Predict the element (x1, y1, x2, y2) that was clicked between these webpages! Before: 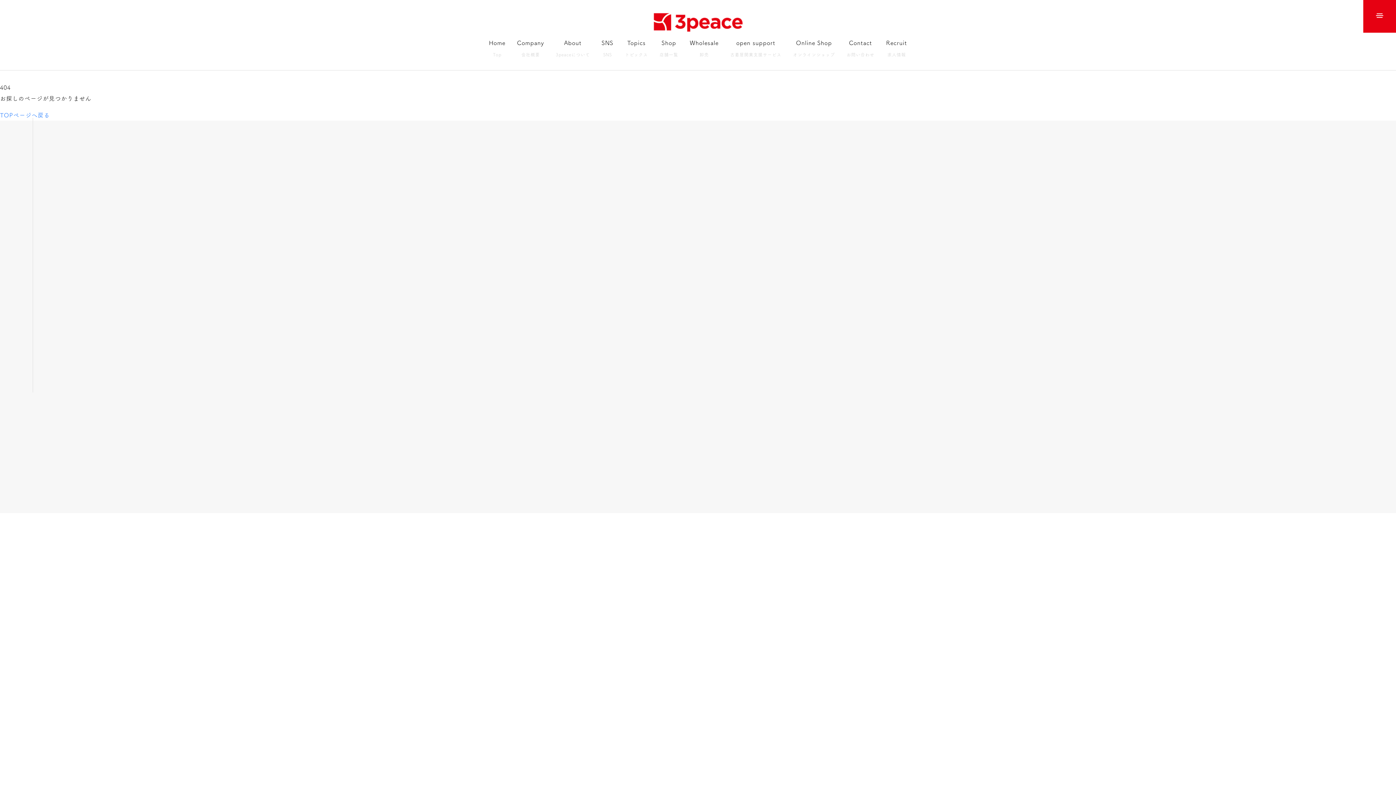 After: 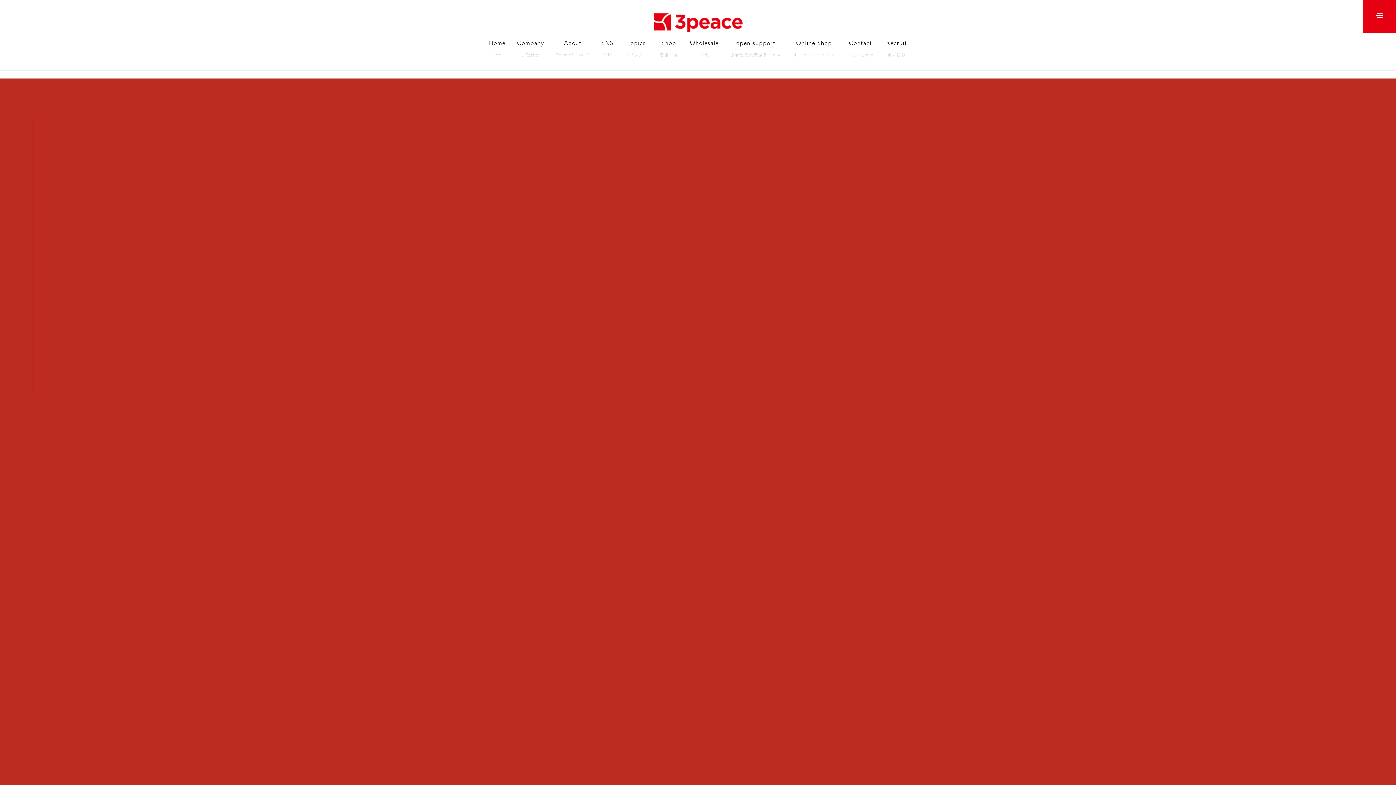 Action: bbox: (498, 630, 898, 865)